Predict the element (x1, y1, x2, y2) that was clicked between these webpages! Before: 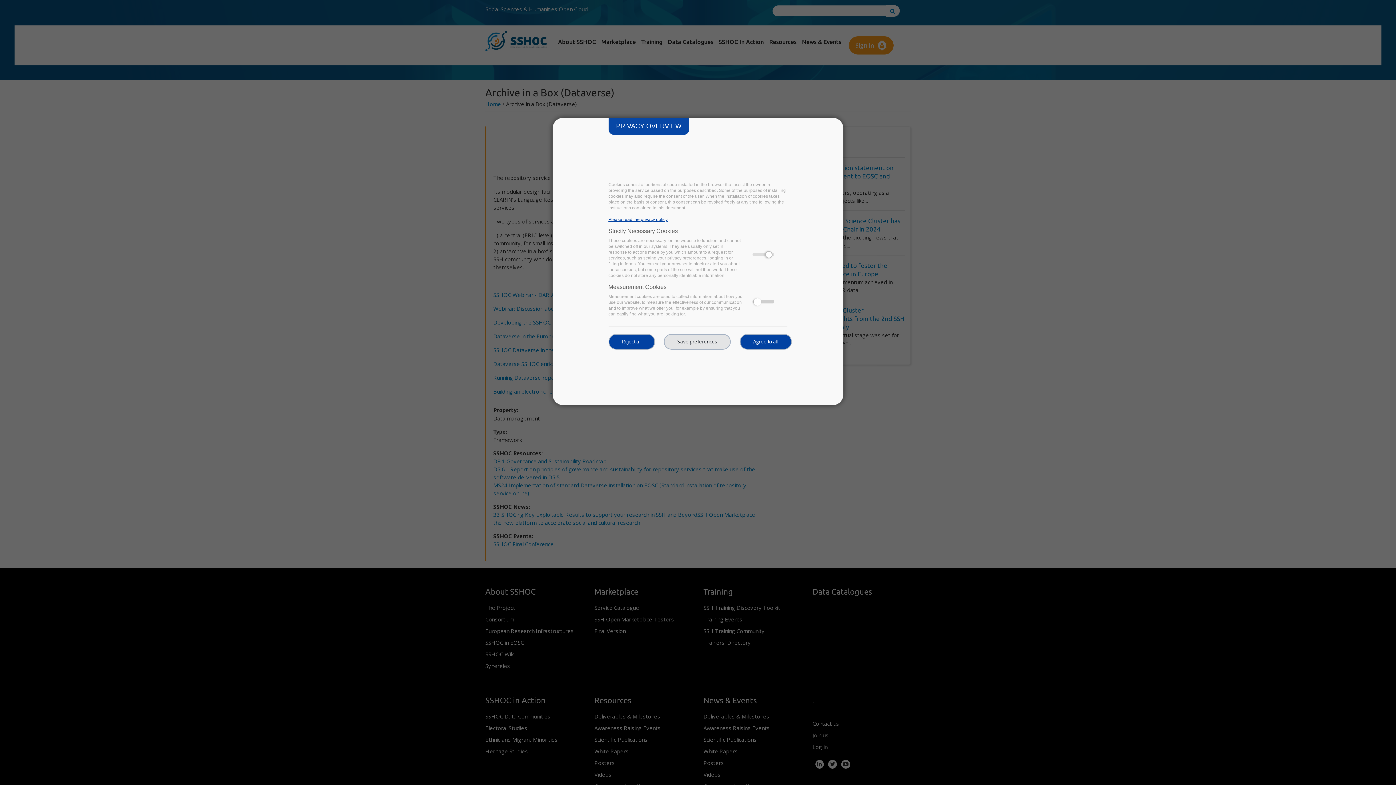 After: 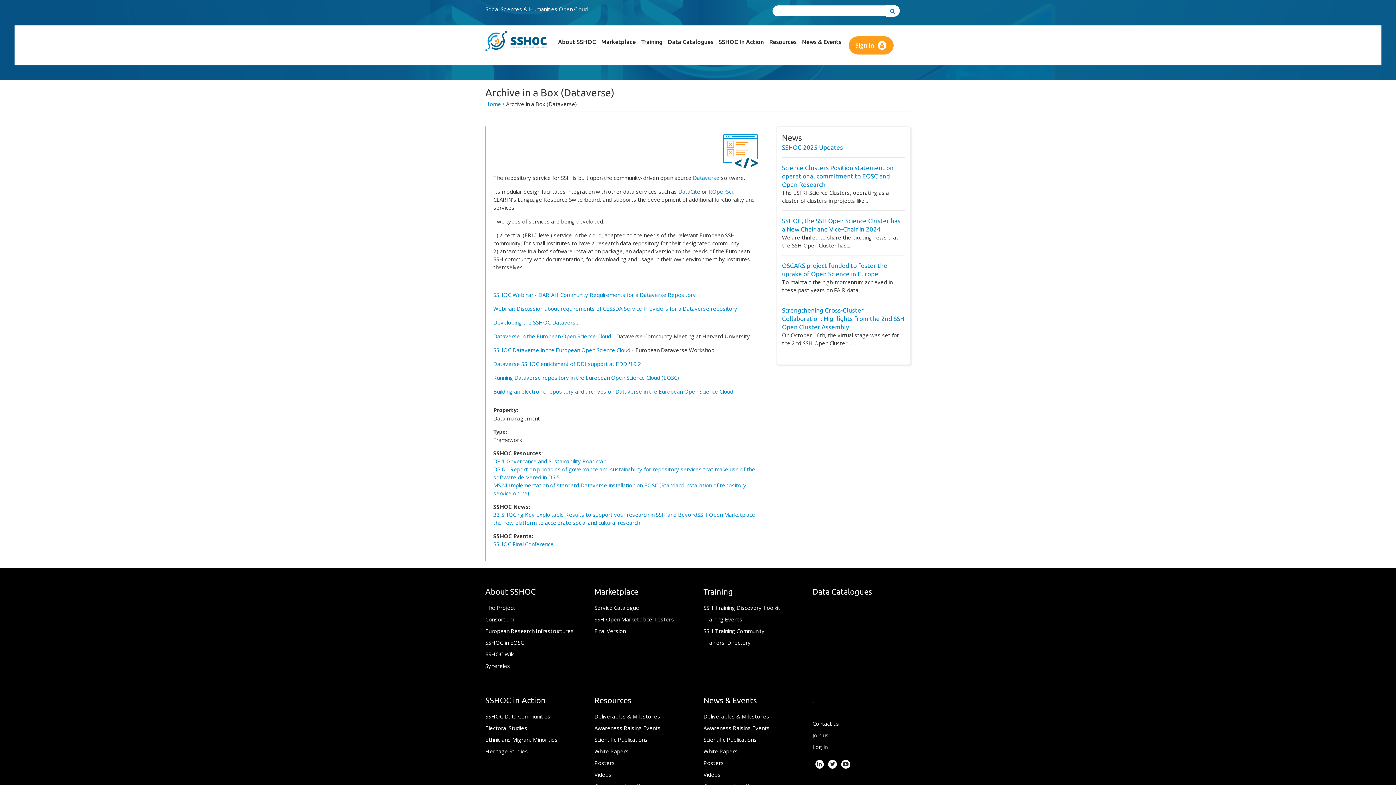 Action: label: Save preferences bbox: (664, 334, 730, 349)